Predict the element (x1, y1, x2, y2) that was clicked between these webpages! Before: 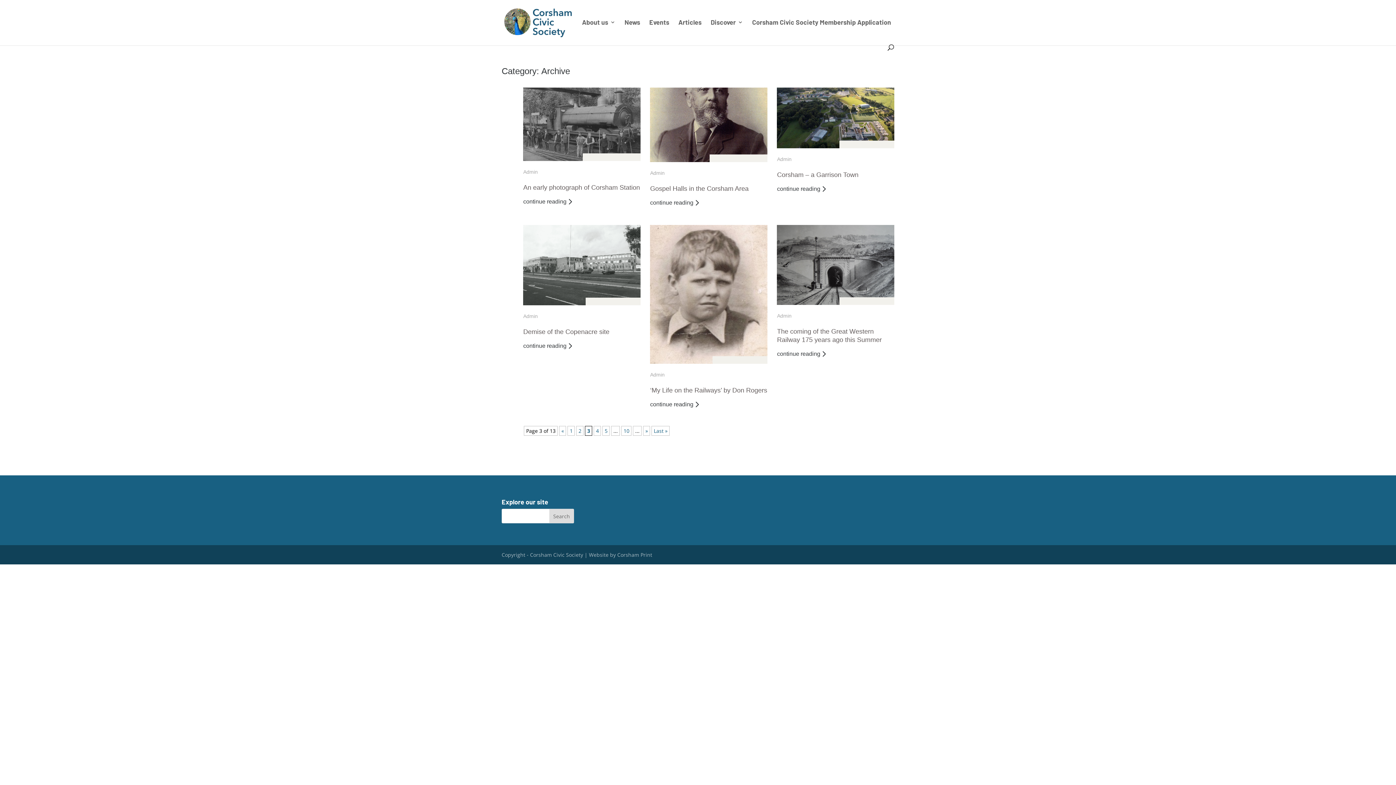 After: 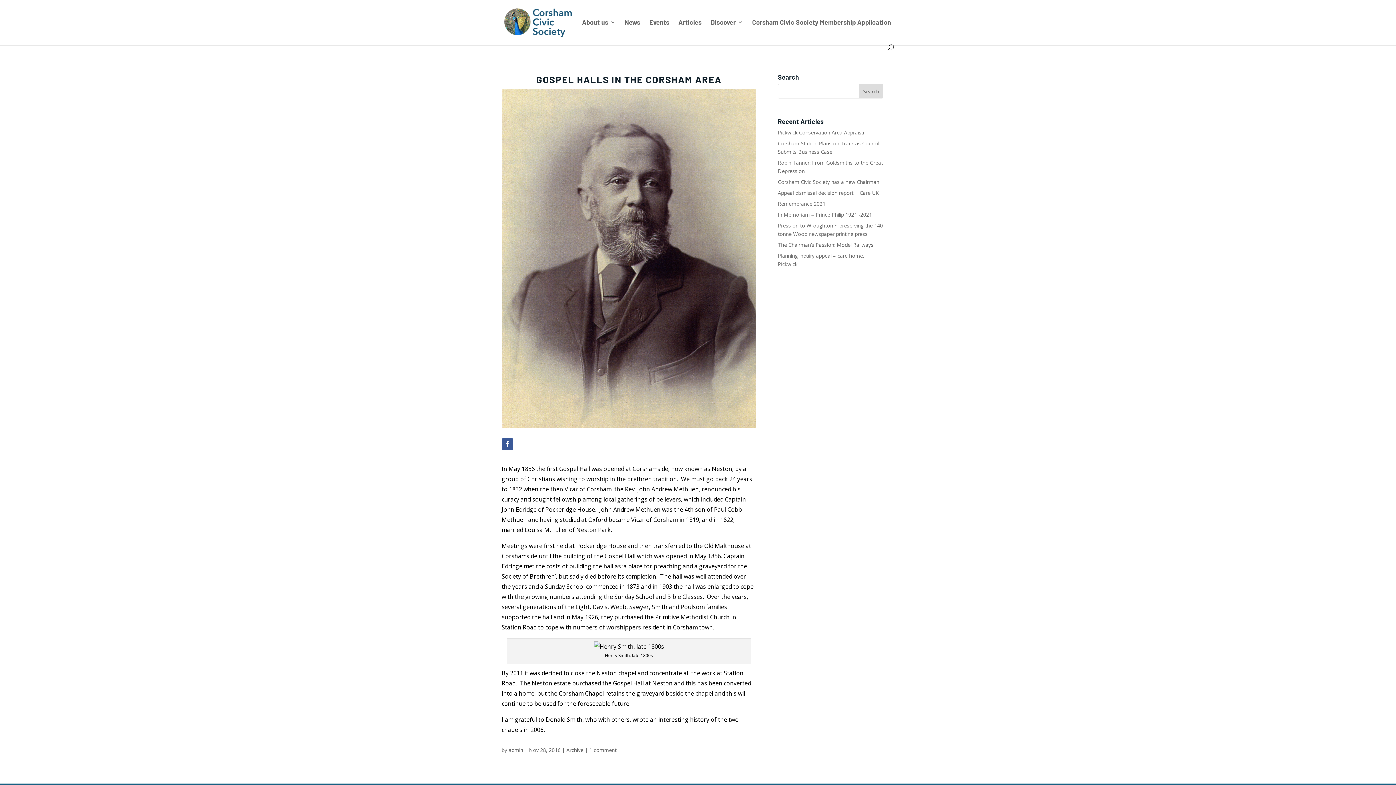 Action: label: continue reading bbox: (650, 198, 693, 207)